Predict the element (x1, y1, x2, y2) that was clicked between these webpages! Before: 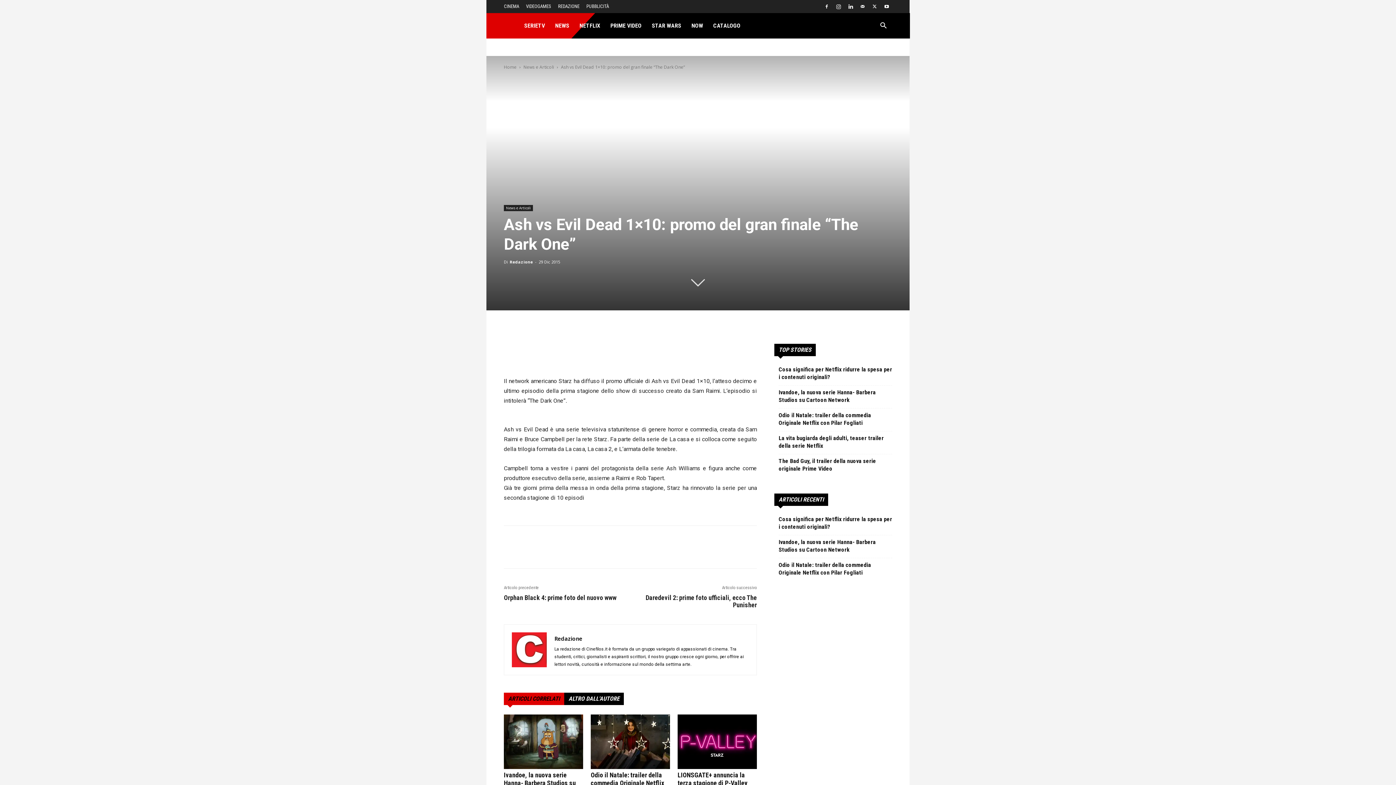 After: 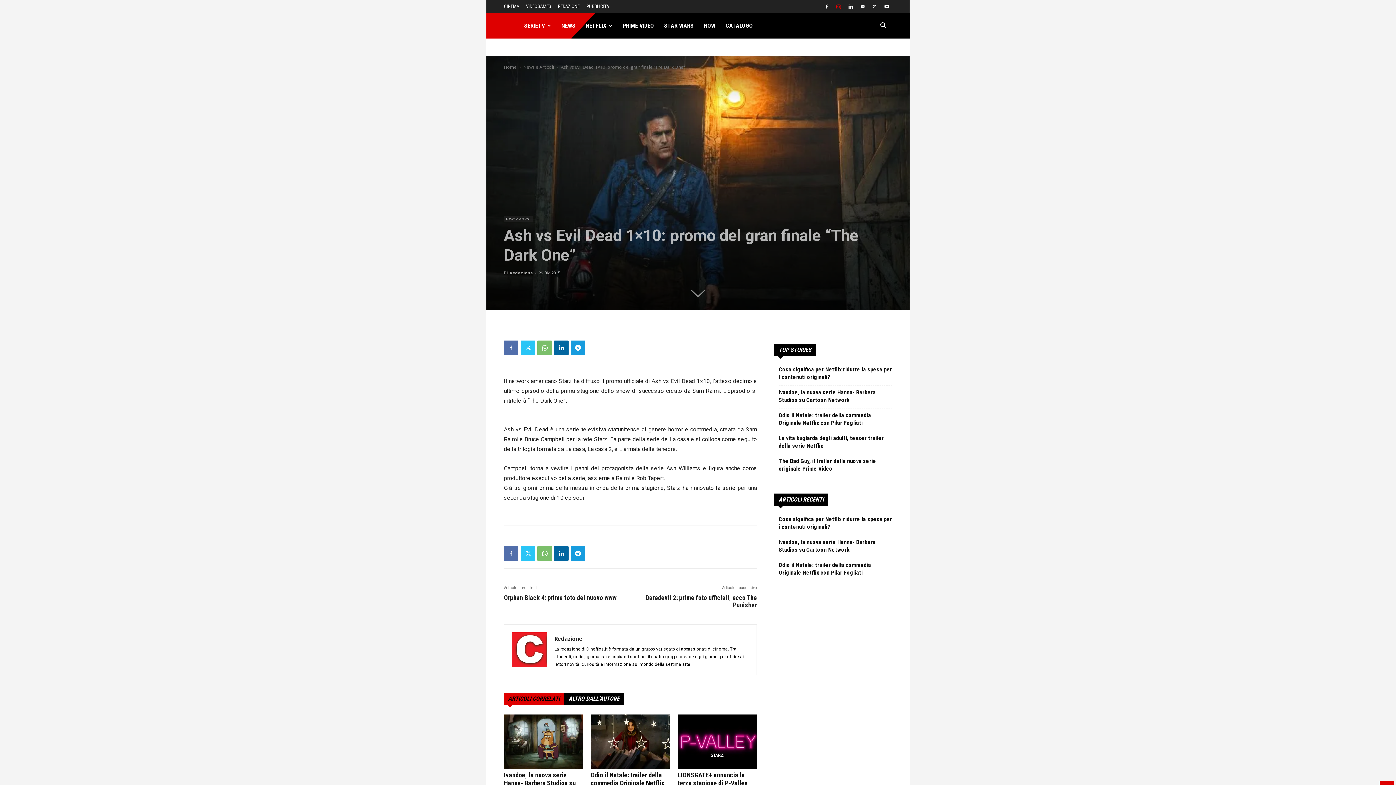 Action: bbox: (833, 0, 844, 13)